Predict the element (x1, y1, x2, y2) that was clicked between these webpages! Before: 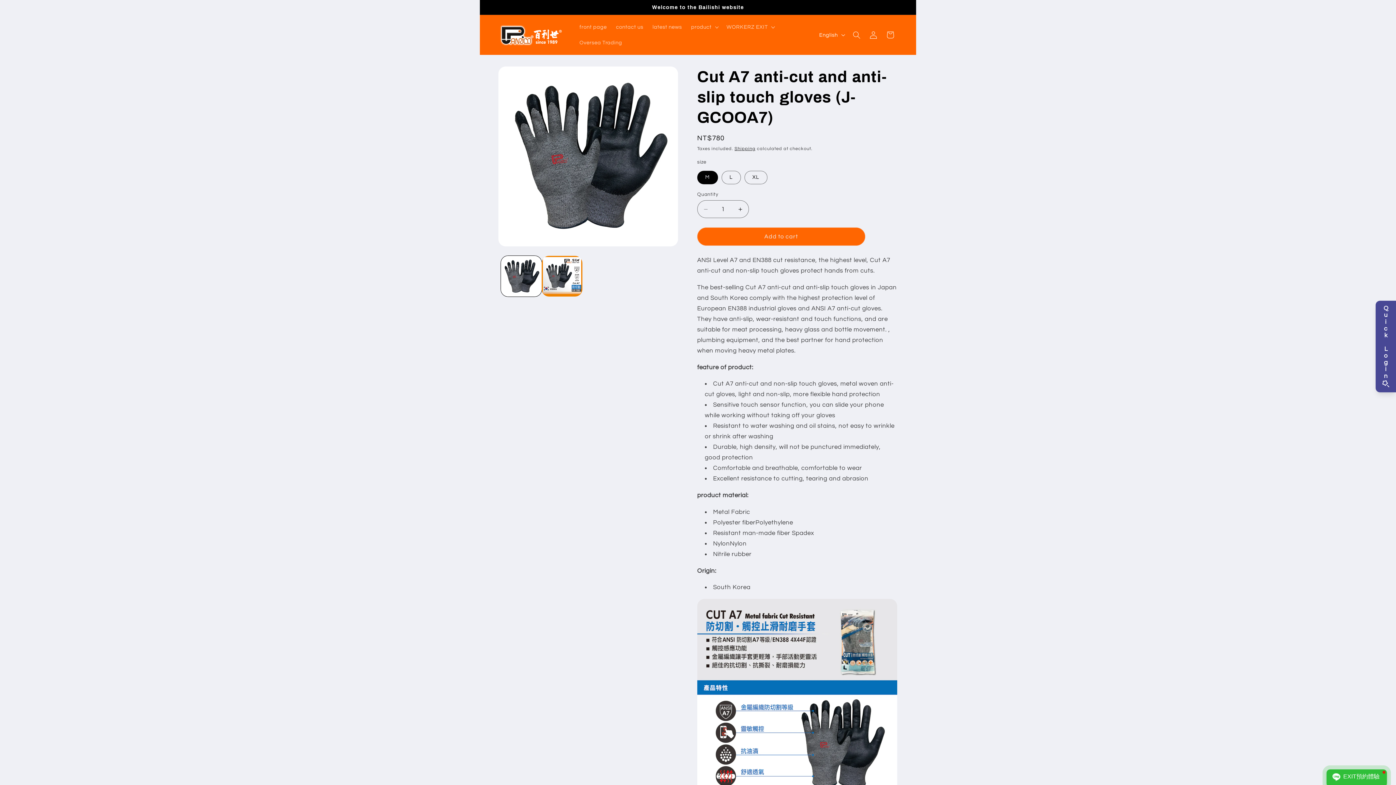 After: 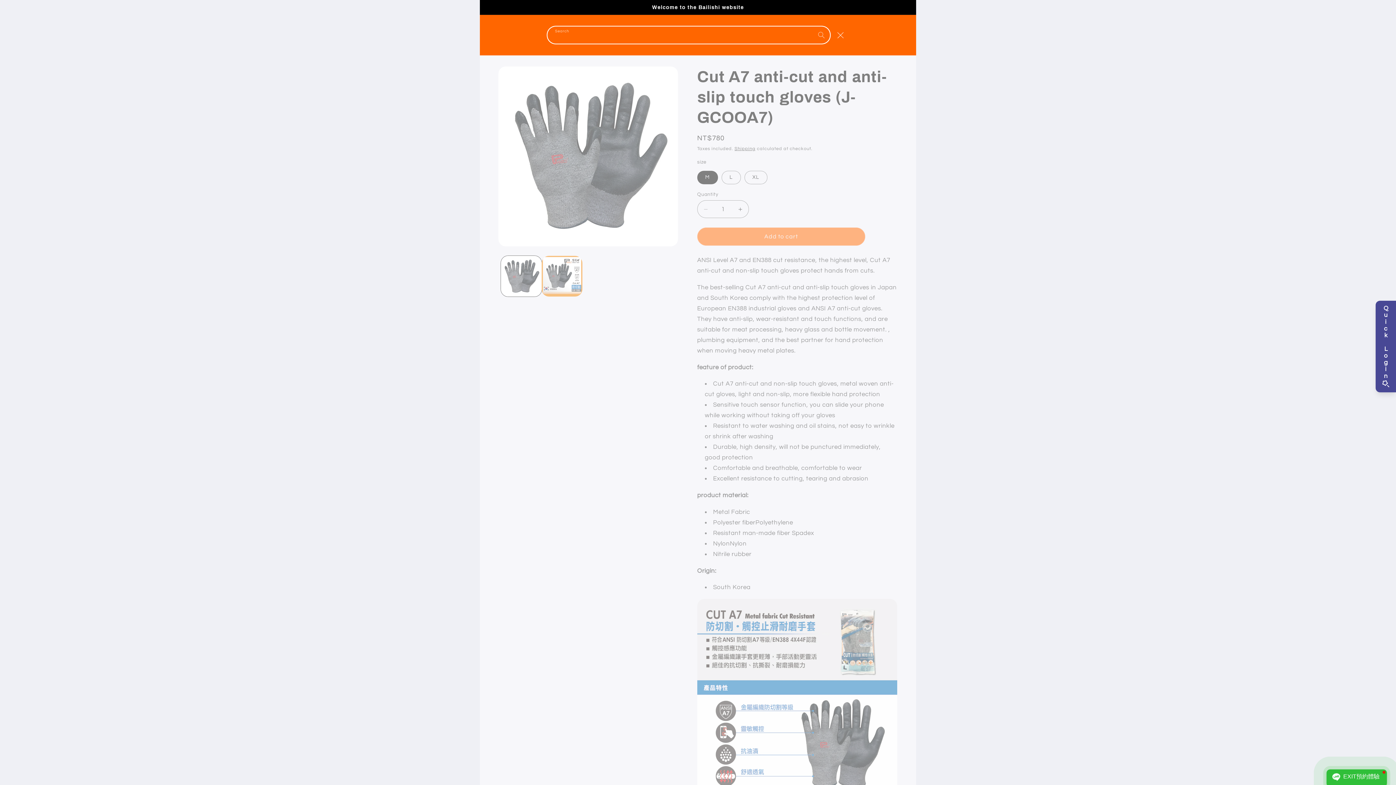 Action: bbox: (848, 26, 865, 43) label: Search